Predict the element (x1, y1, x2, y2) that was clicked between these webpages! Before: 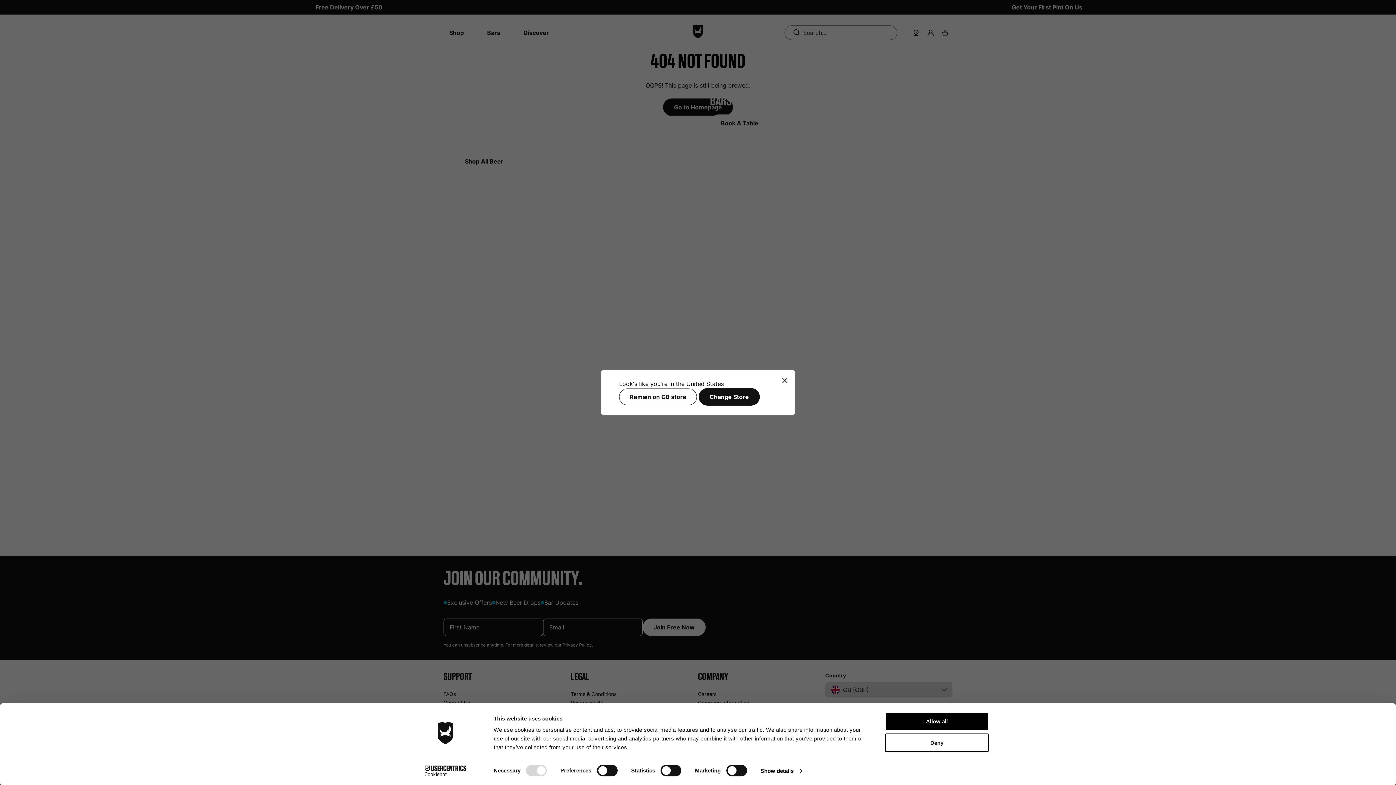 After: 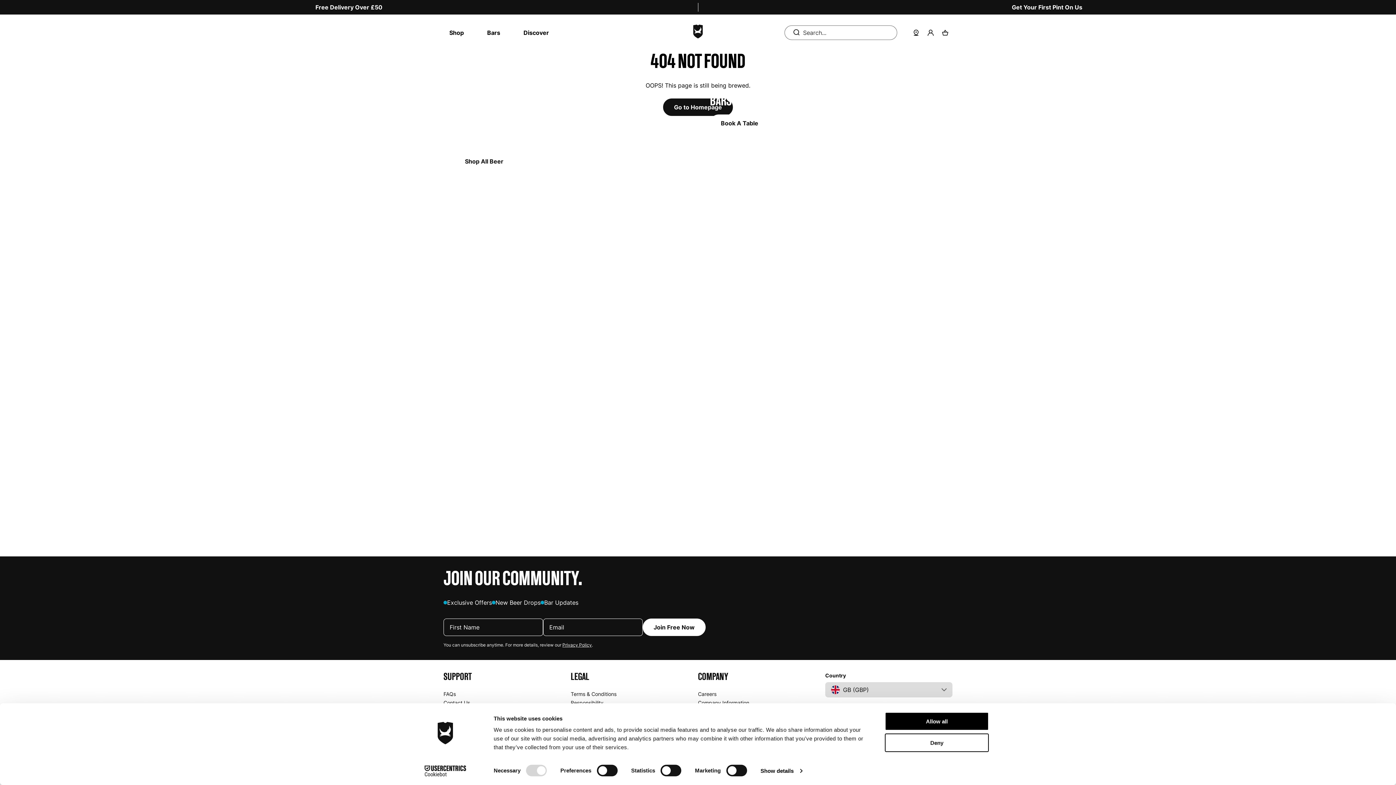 Action: label: Remain on GB store bbox: (619, 388, 697, 405)